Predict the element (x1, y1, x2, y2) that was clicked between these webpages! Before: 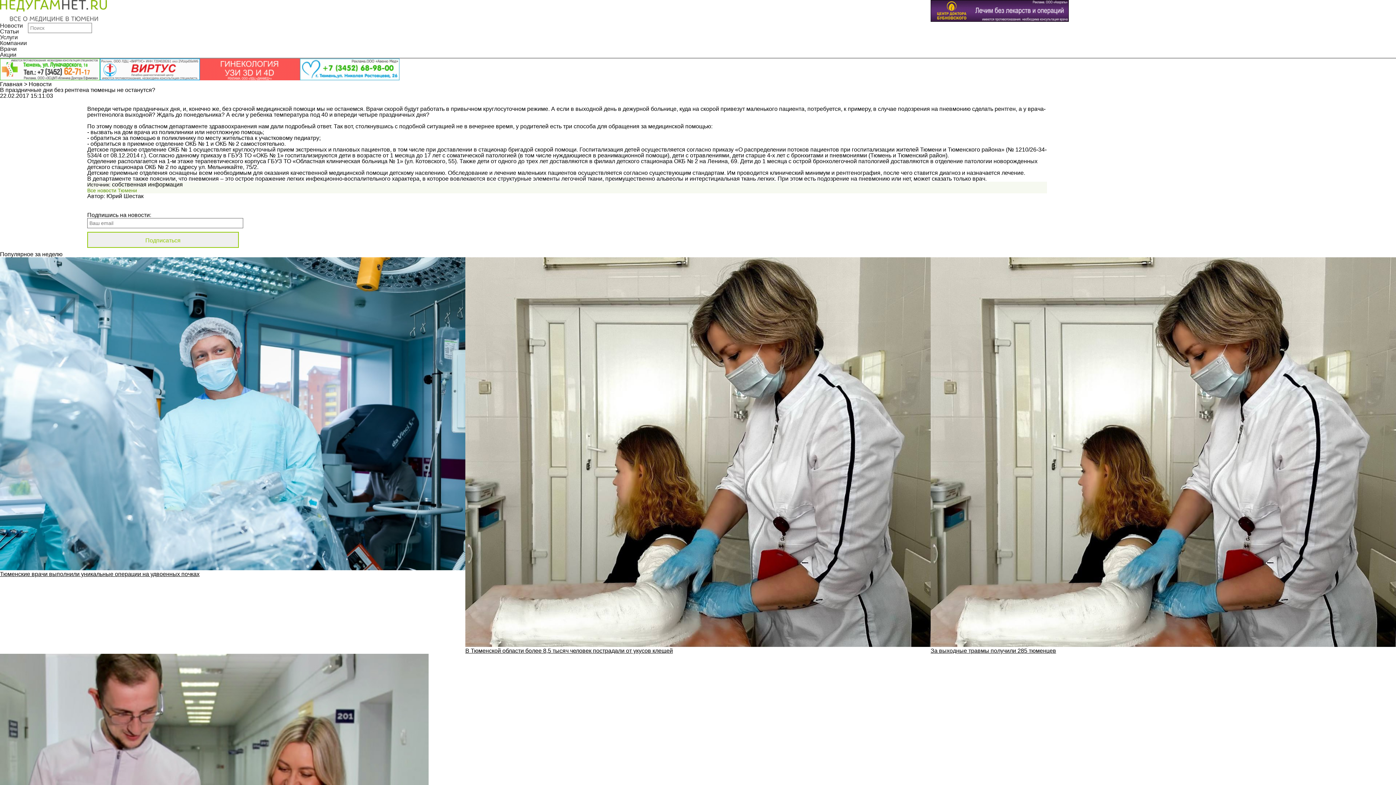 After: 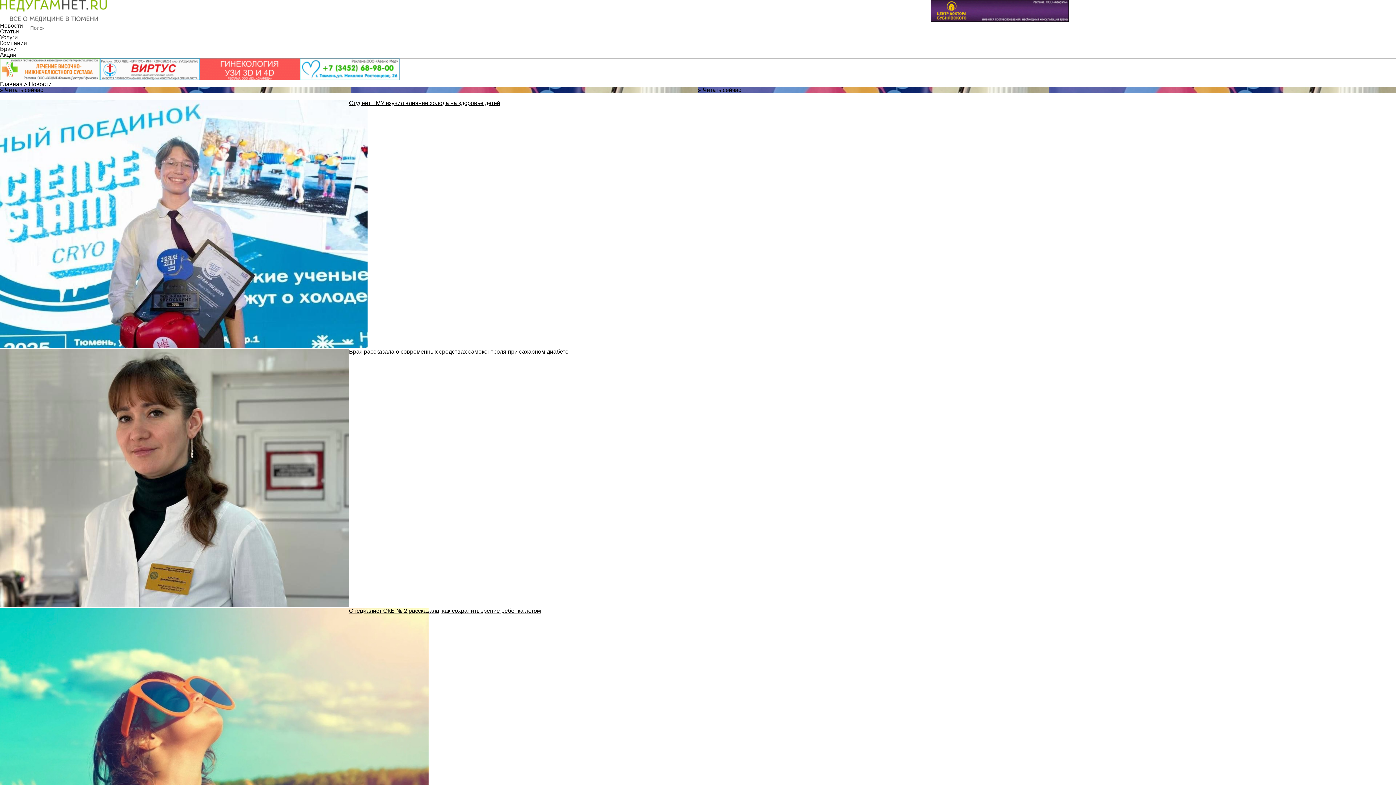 Action: bbox: (0, 22, 22, 28) label: Новости